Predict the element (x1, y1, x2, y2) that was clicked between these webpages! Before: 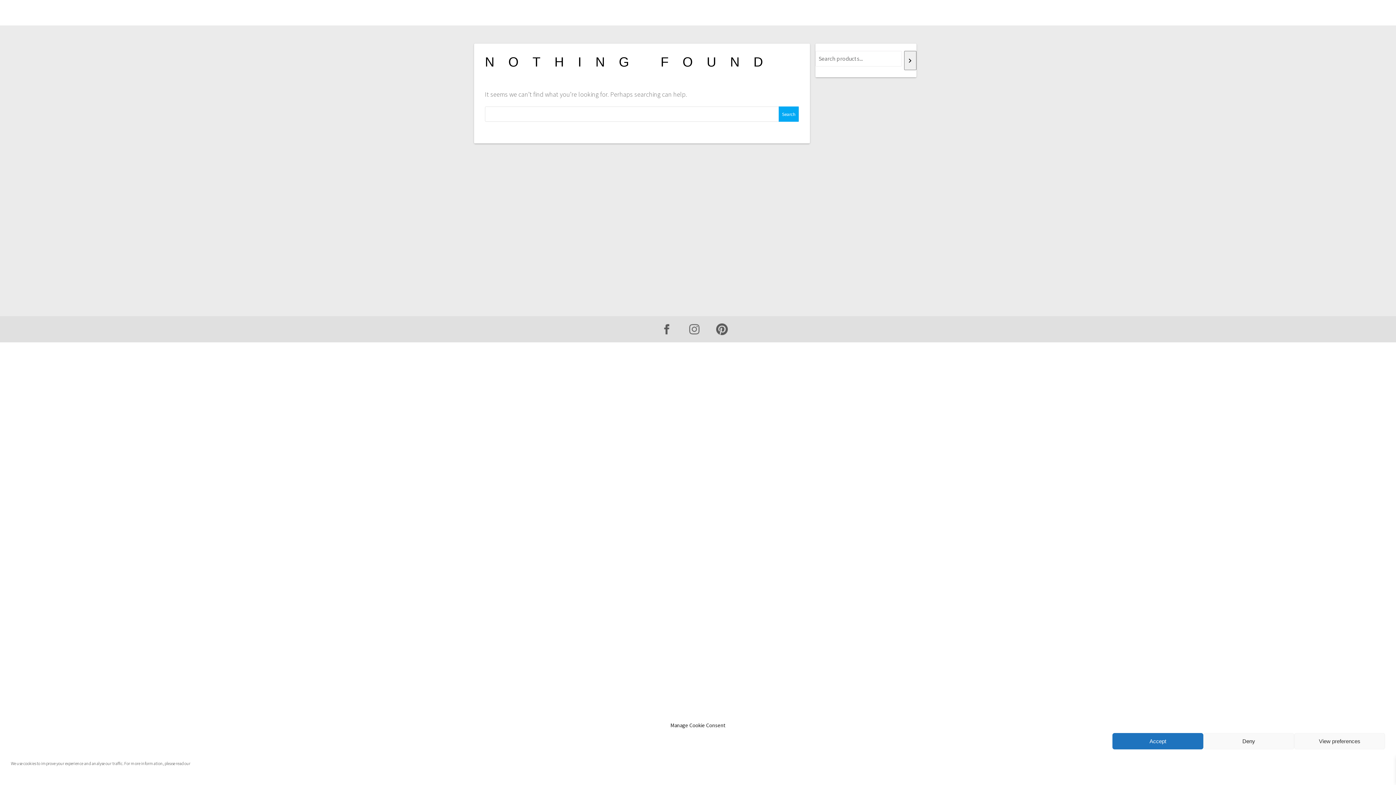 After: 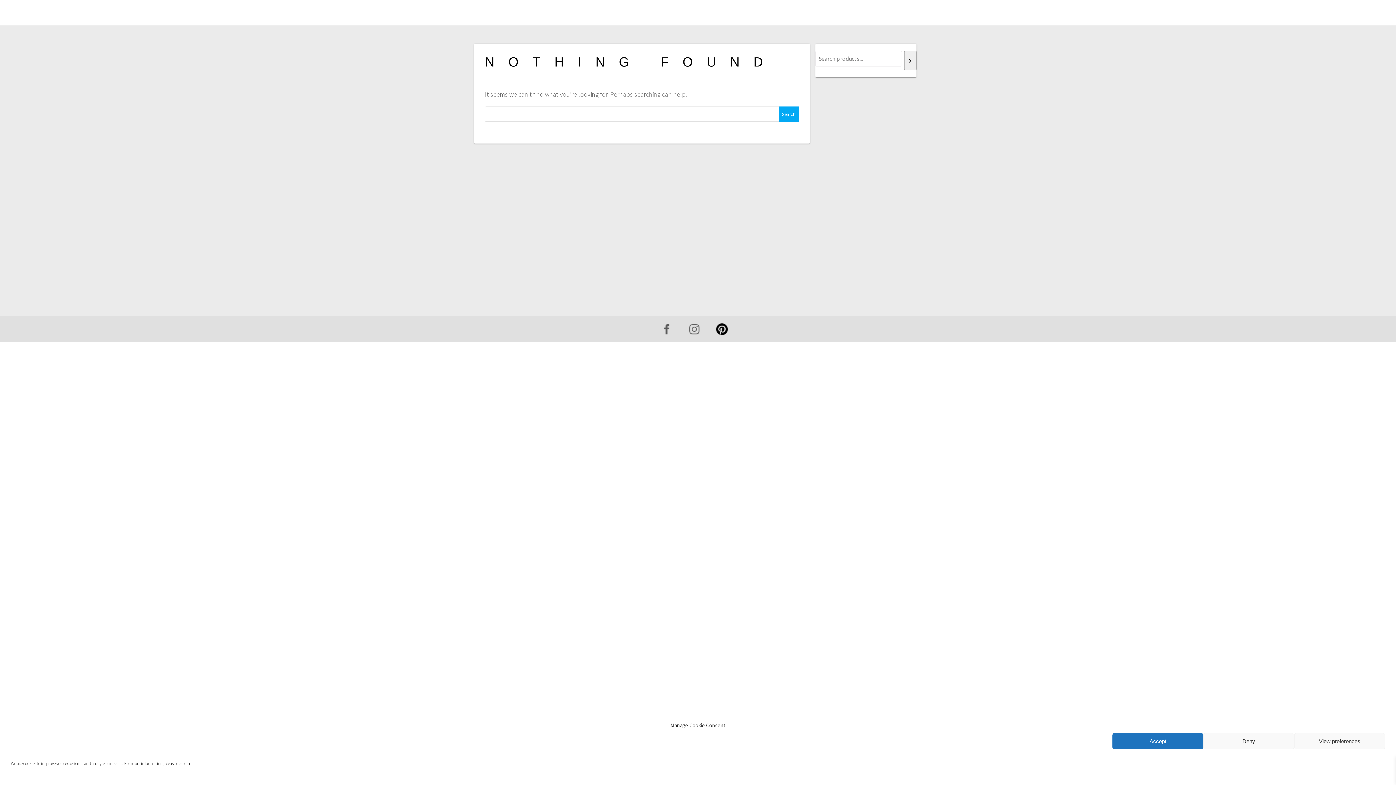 Action: bbox: (716, 321, 735, 330)